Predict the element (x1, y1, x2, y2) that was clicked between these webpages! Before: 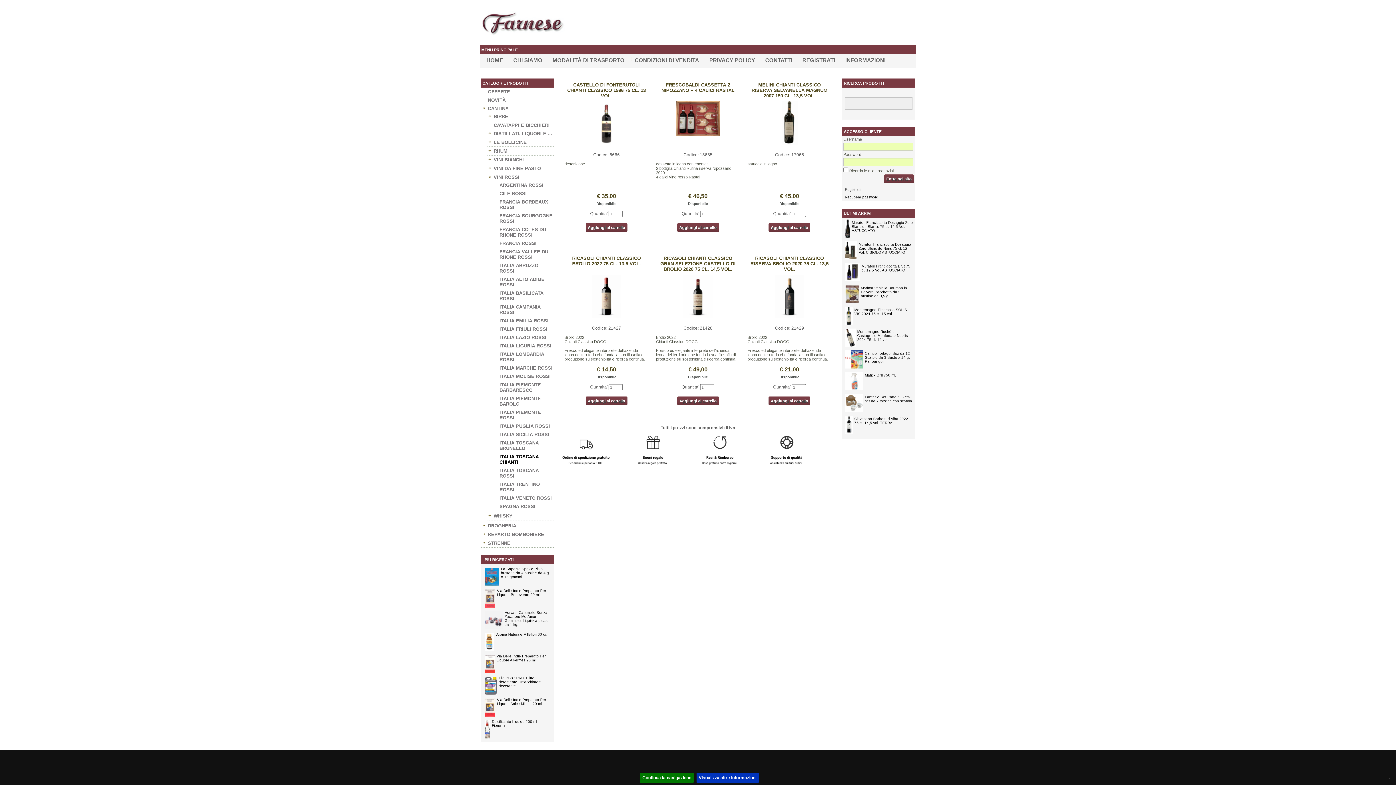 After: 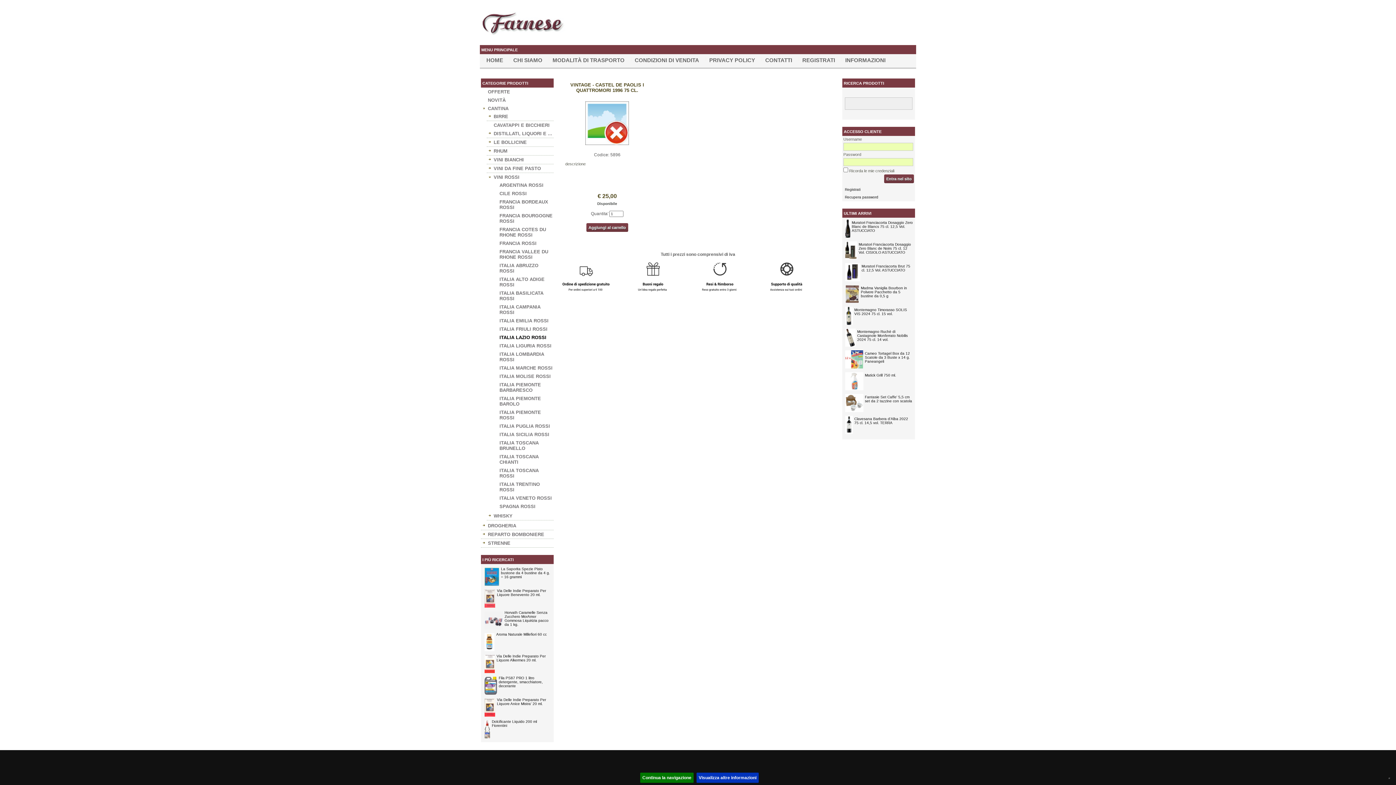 Action: label: ITALIA LAZIO ROSSI bbox: (499, 334, 546, 340)